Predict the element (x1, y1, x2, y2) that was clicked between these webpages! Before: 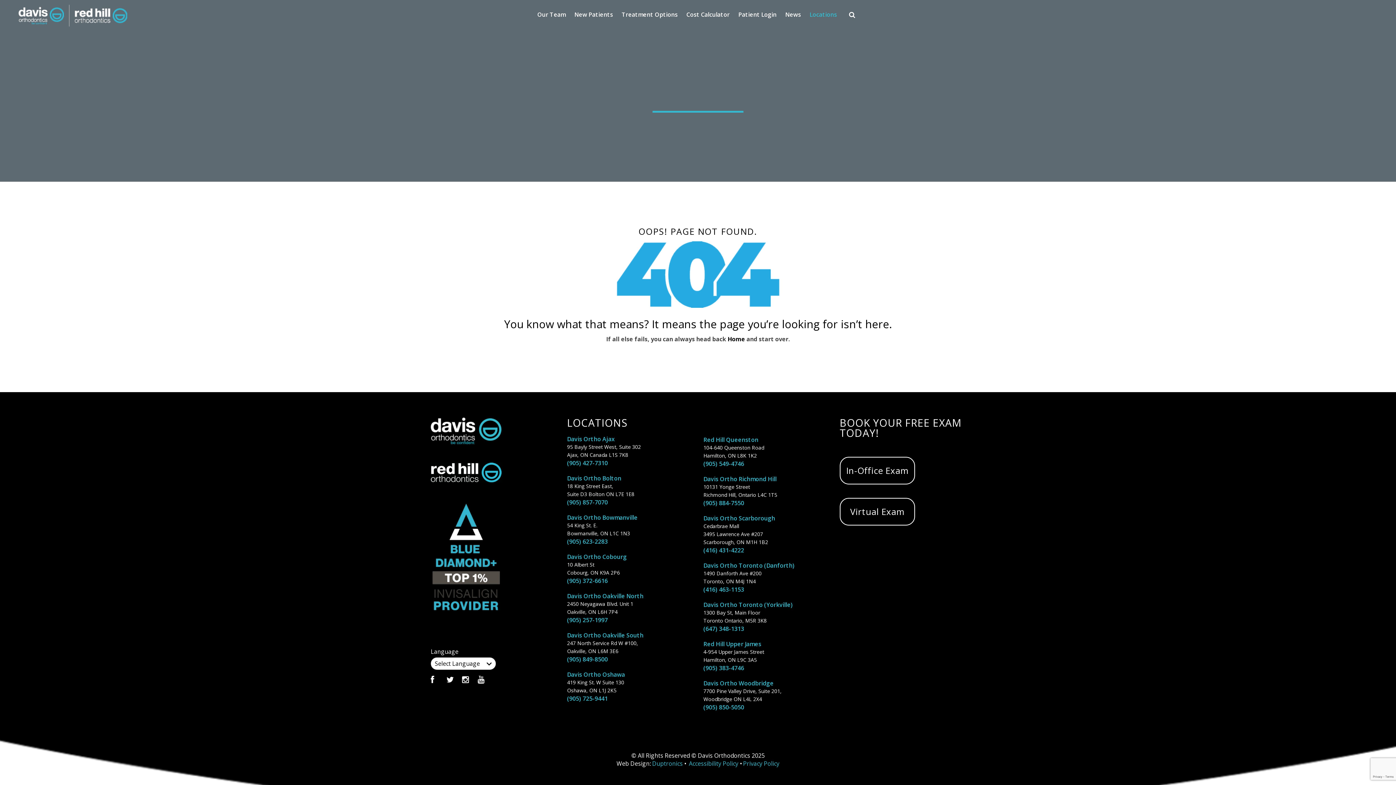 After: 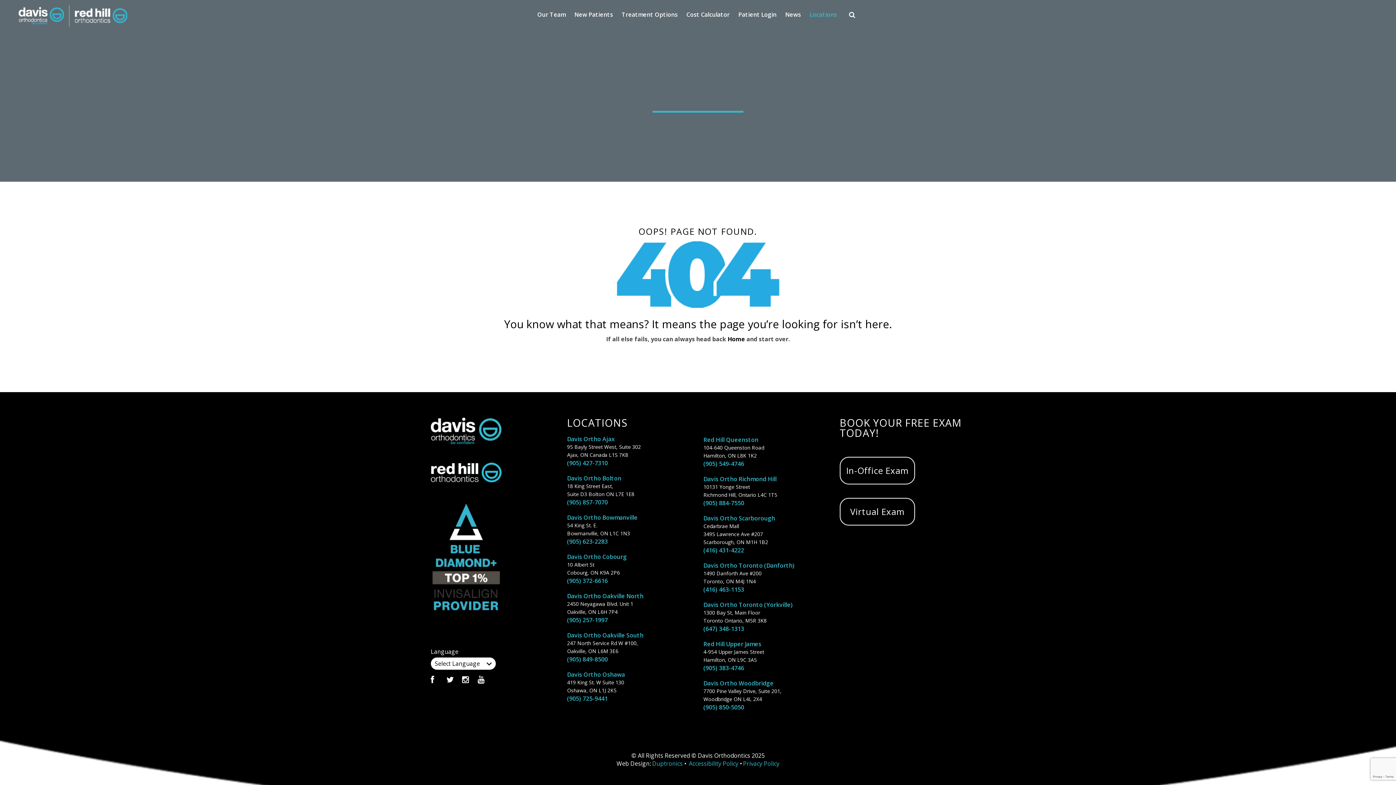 Action: bbox: (567, 577, 692, 585) label: (905) 372-6616